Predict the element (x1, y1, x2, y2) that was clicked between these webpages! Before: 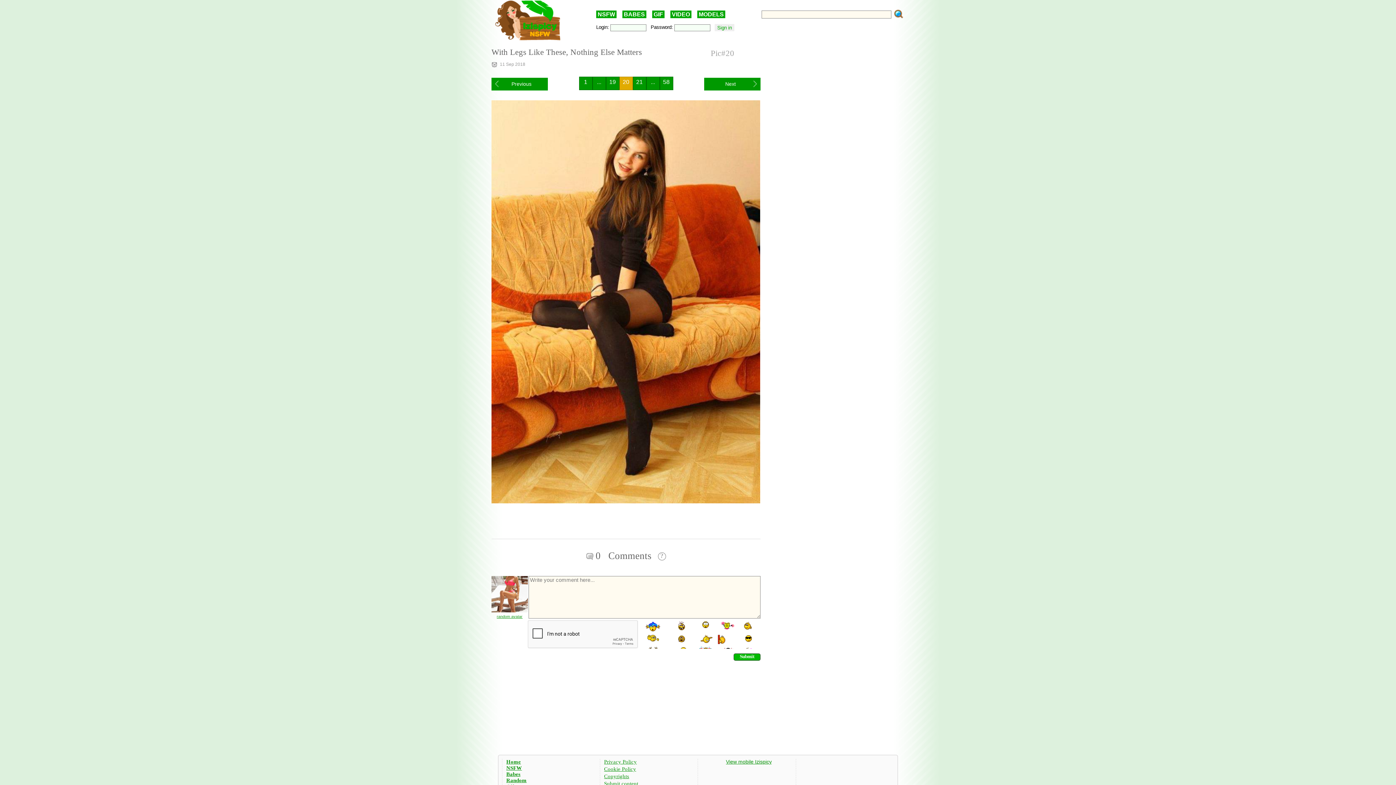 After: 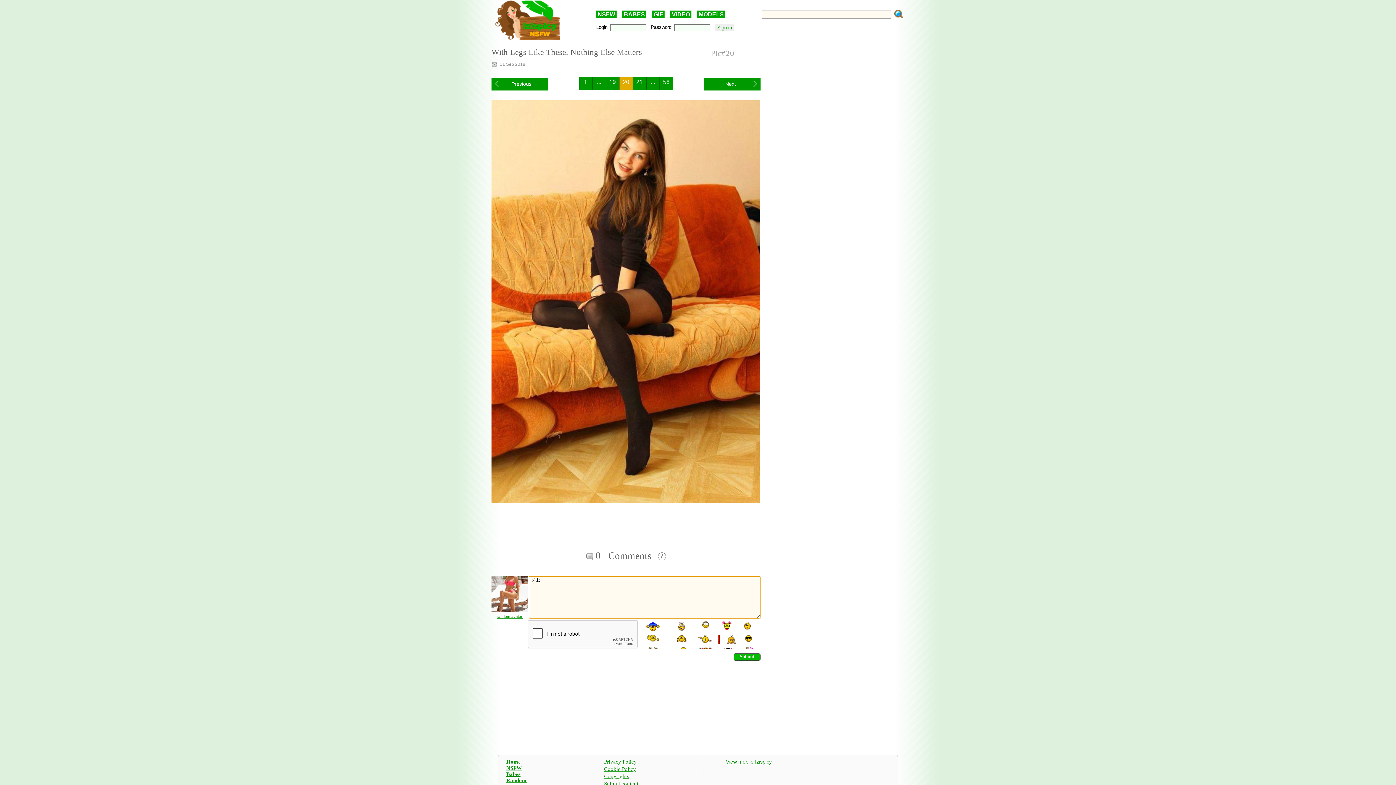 Action: bbox: (719, 626, 734, 630)